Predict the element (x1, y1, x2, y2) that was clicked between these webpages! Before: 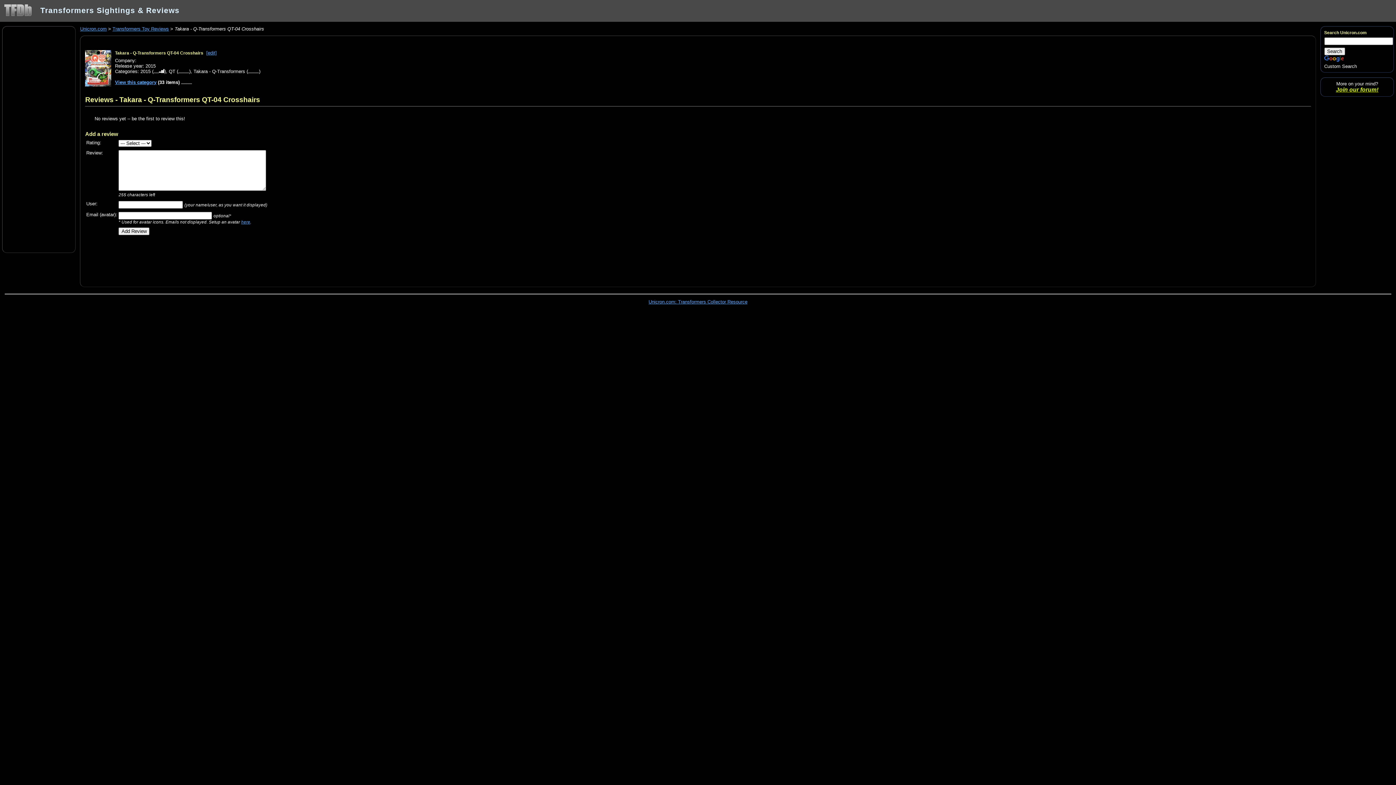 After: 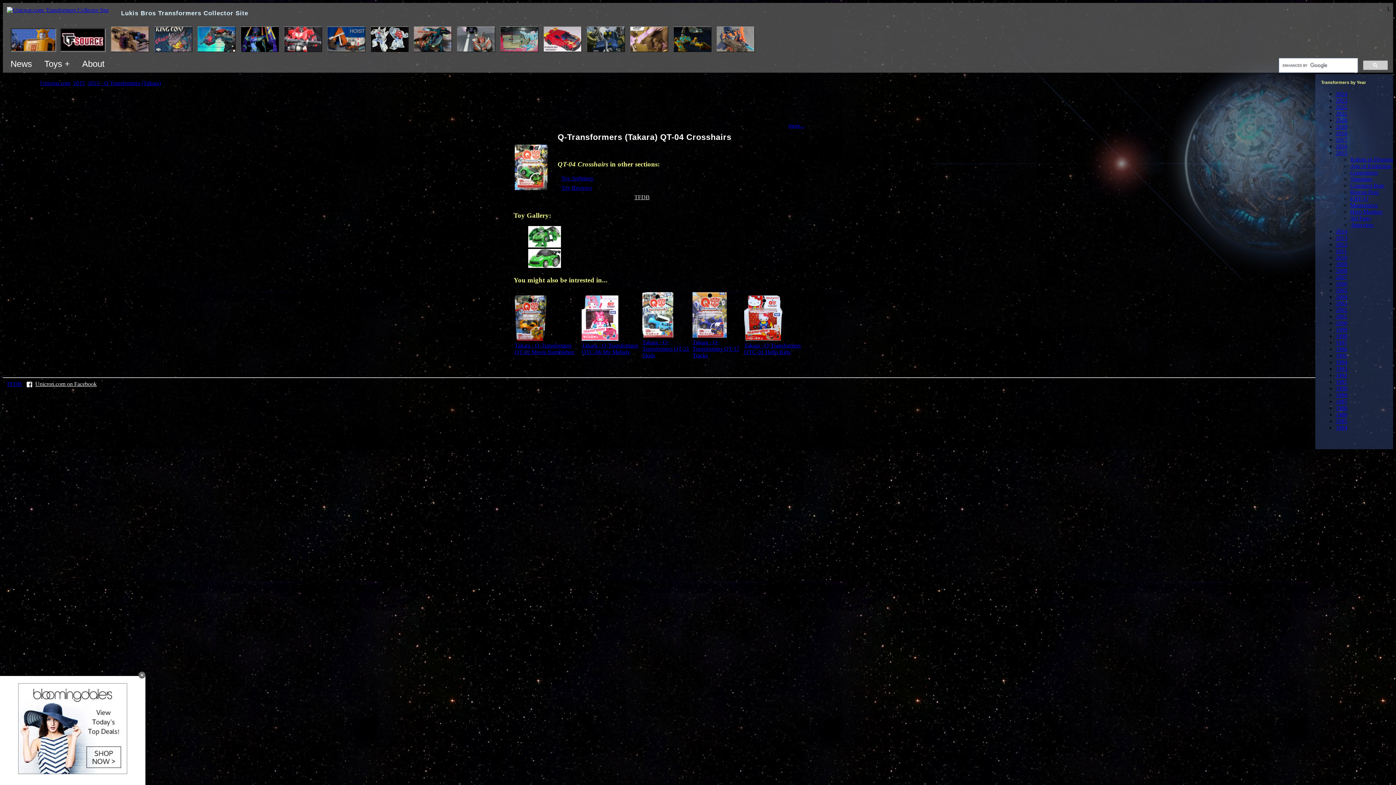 Action: bbox: (85, 82, 111, 87)